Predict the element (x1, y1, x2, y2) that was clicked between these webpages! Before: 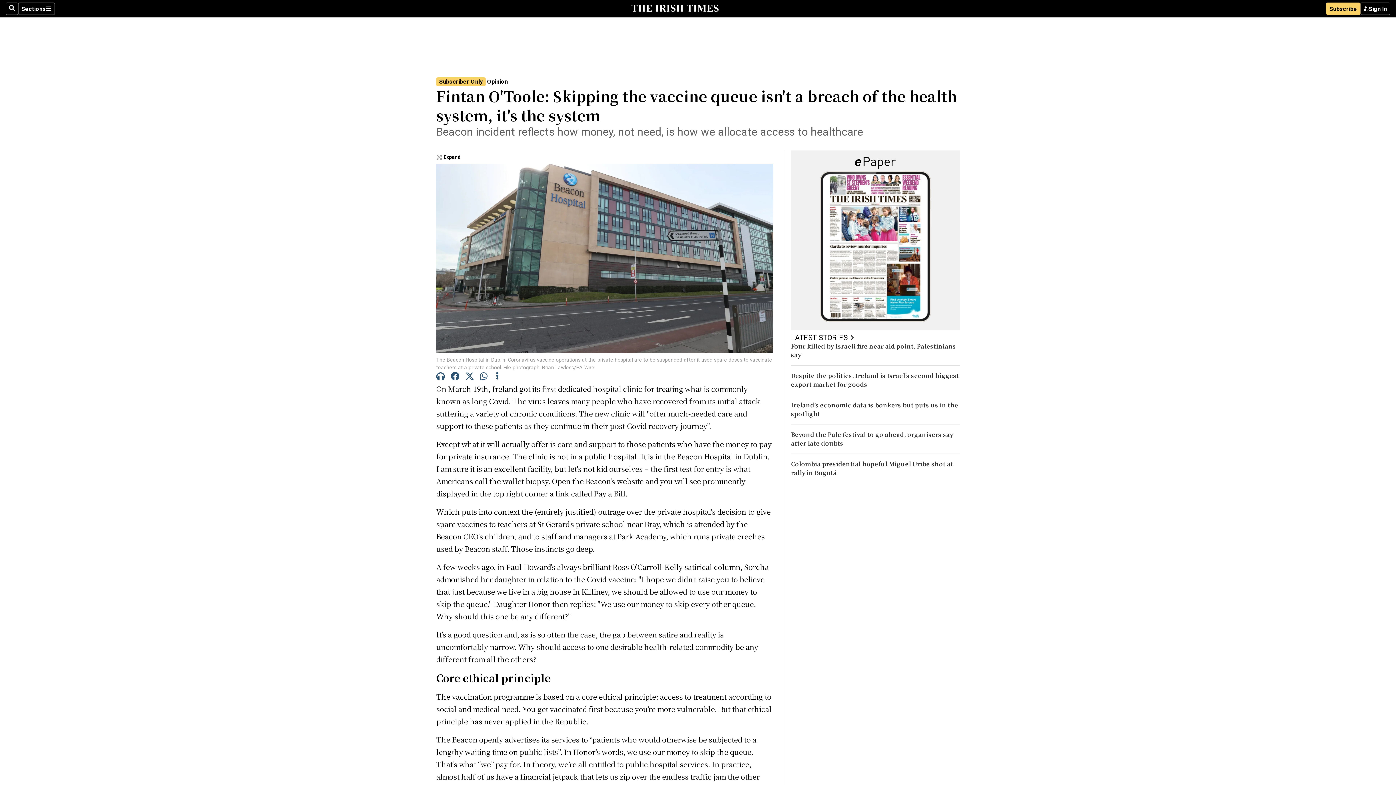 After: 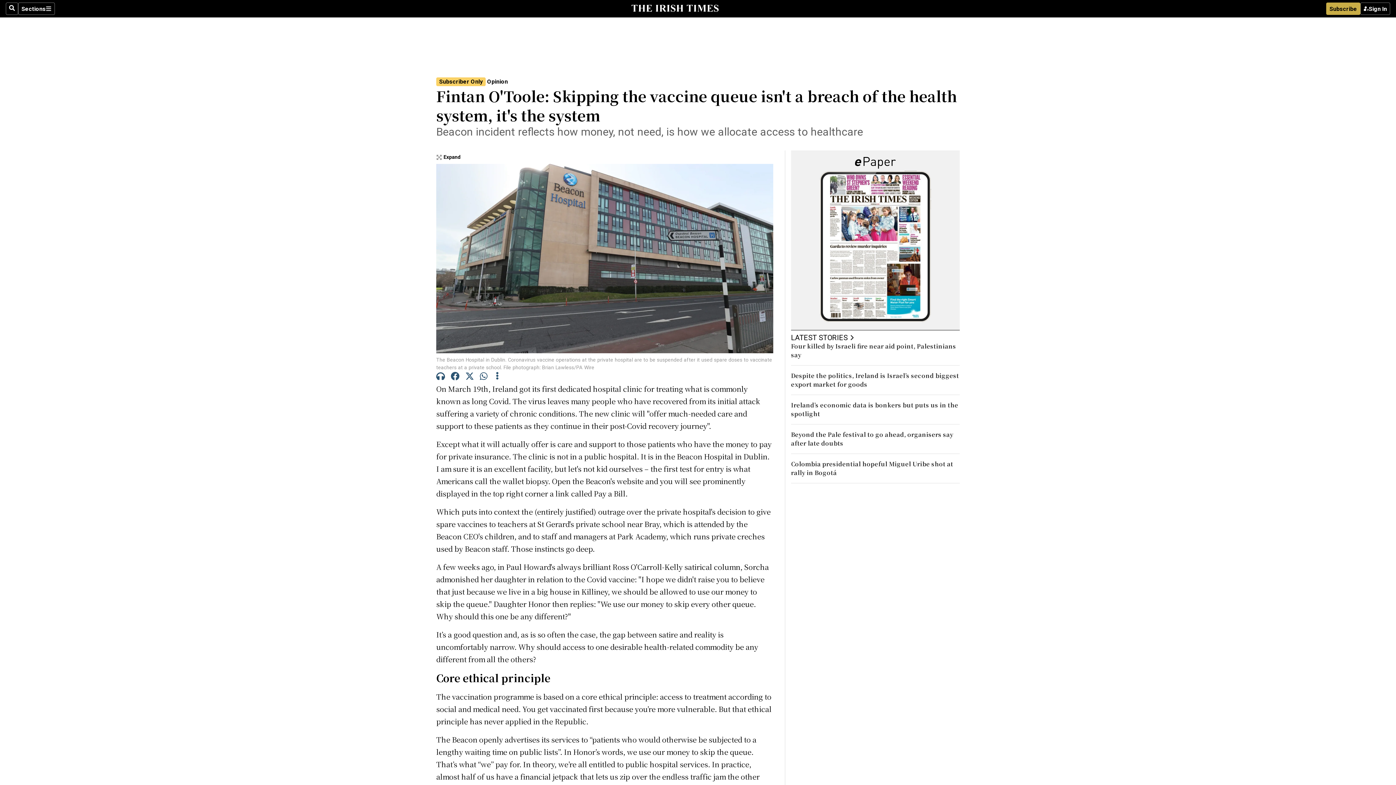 Action: label: Subscribe bbox: (1326, 2, 1360, 14)